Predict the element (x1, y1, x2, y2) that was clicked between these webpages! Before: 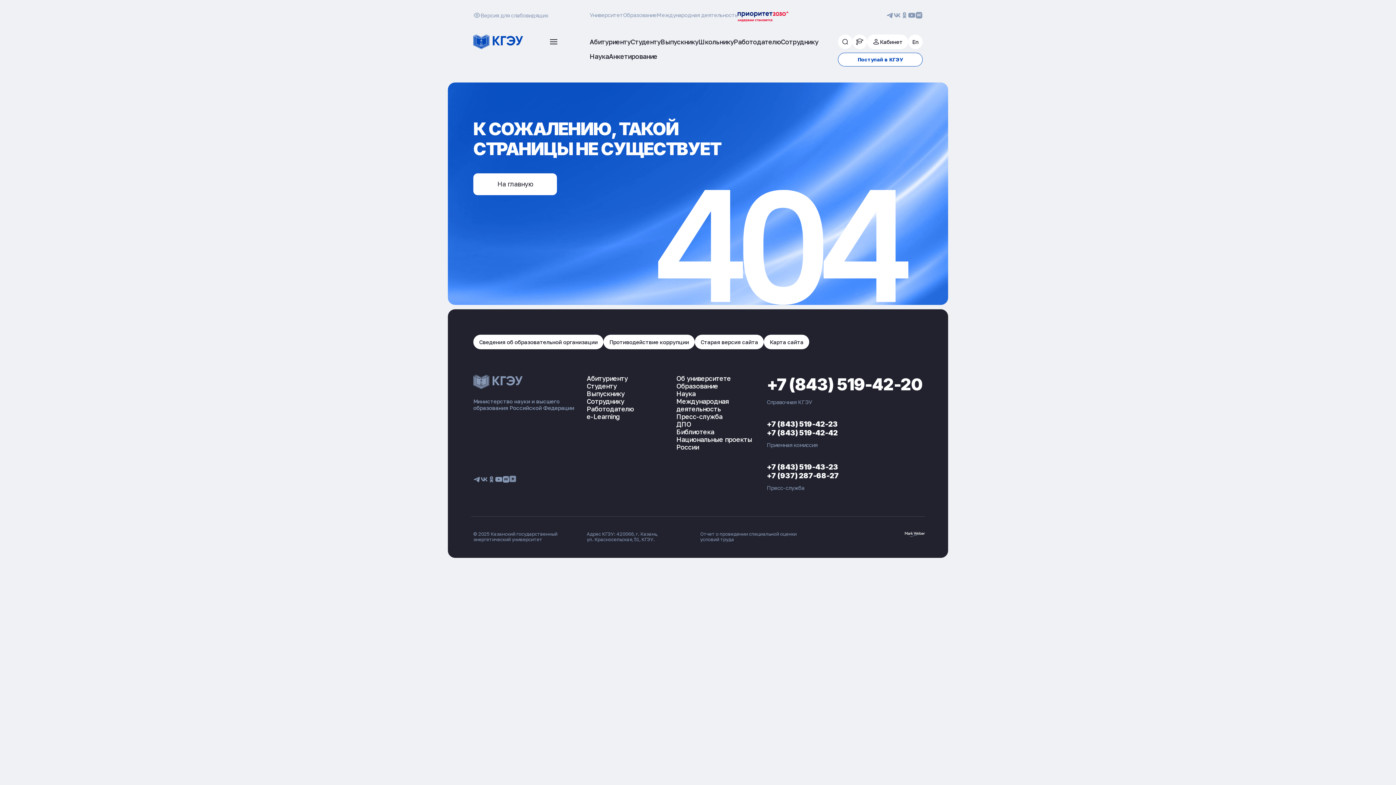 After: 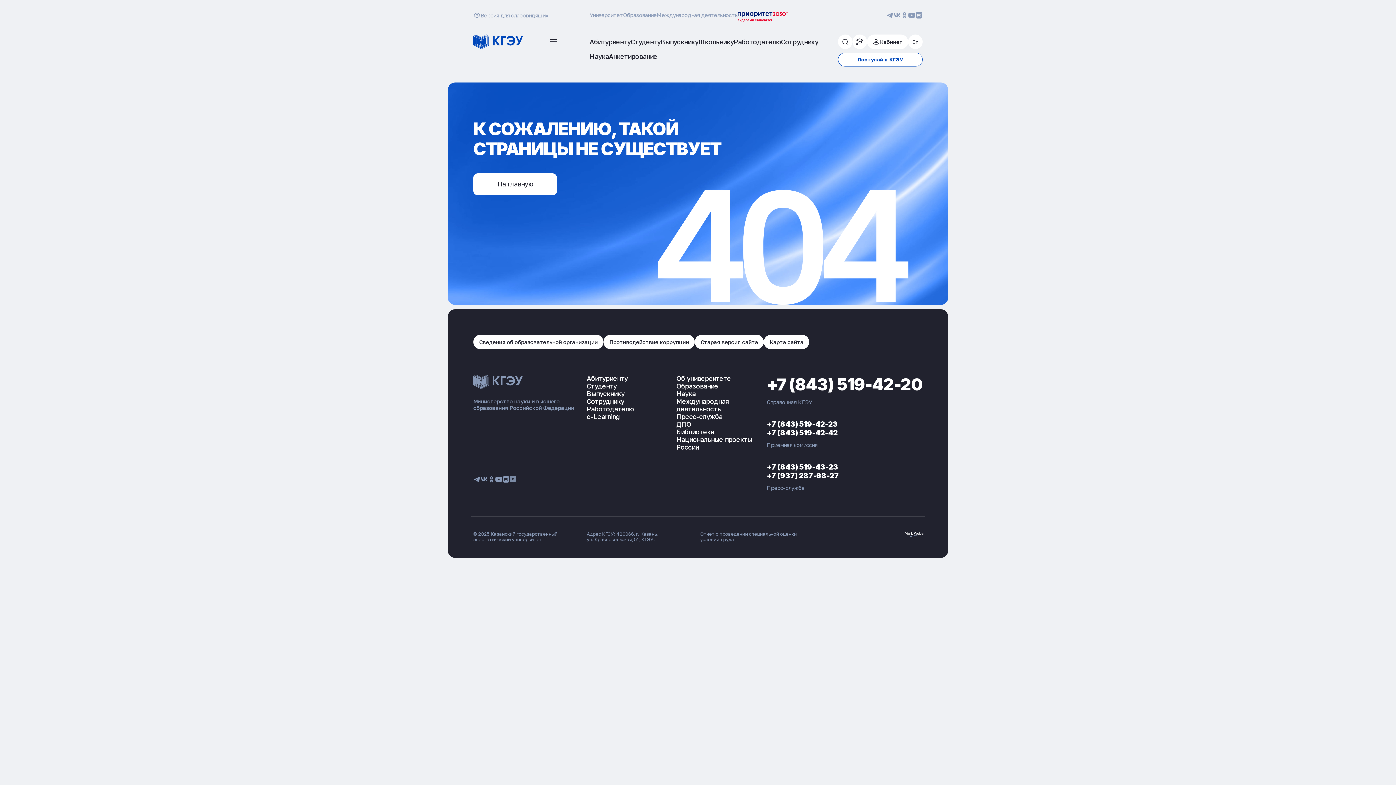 Action: bbox: (901, 15, 908, 19)